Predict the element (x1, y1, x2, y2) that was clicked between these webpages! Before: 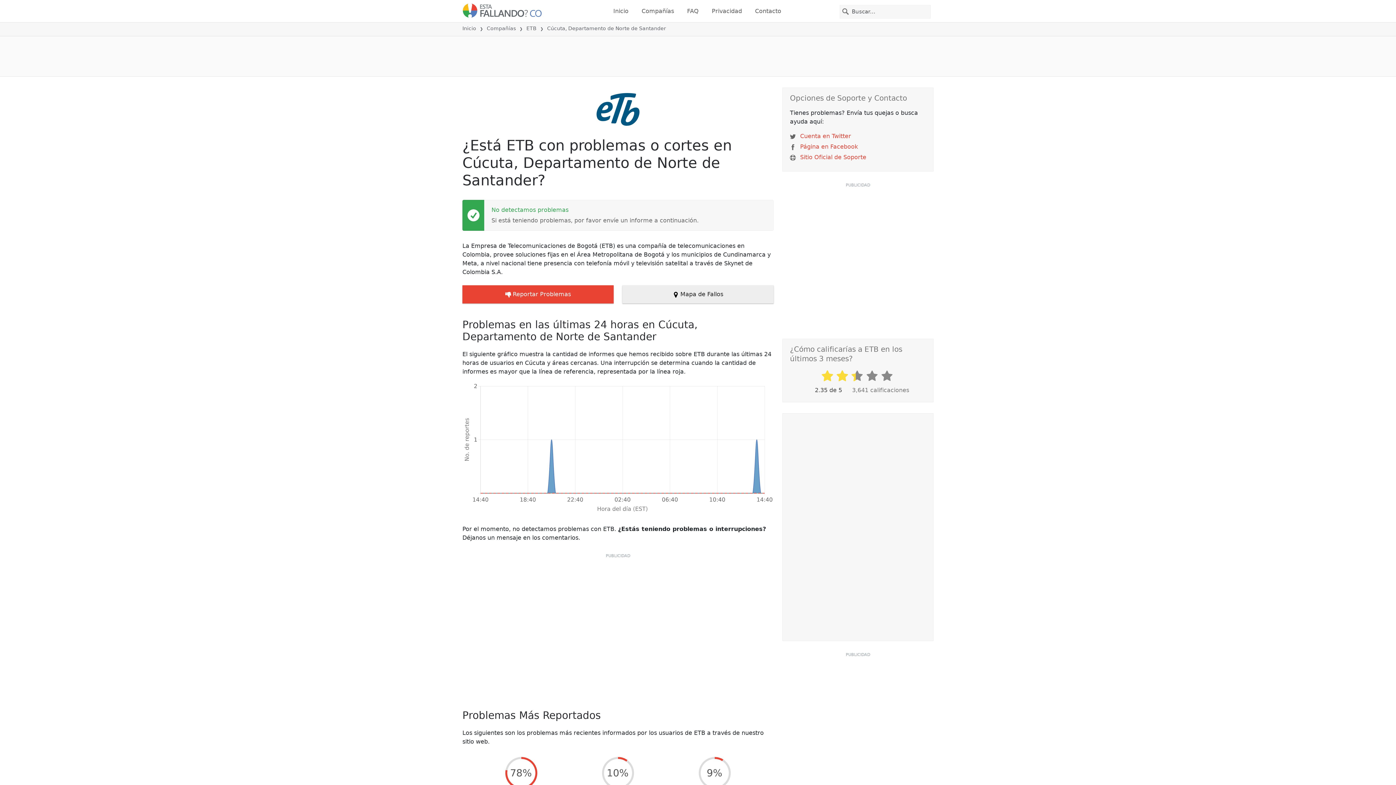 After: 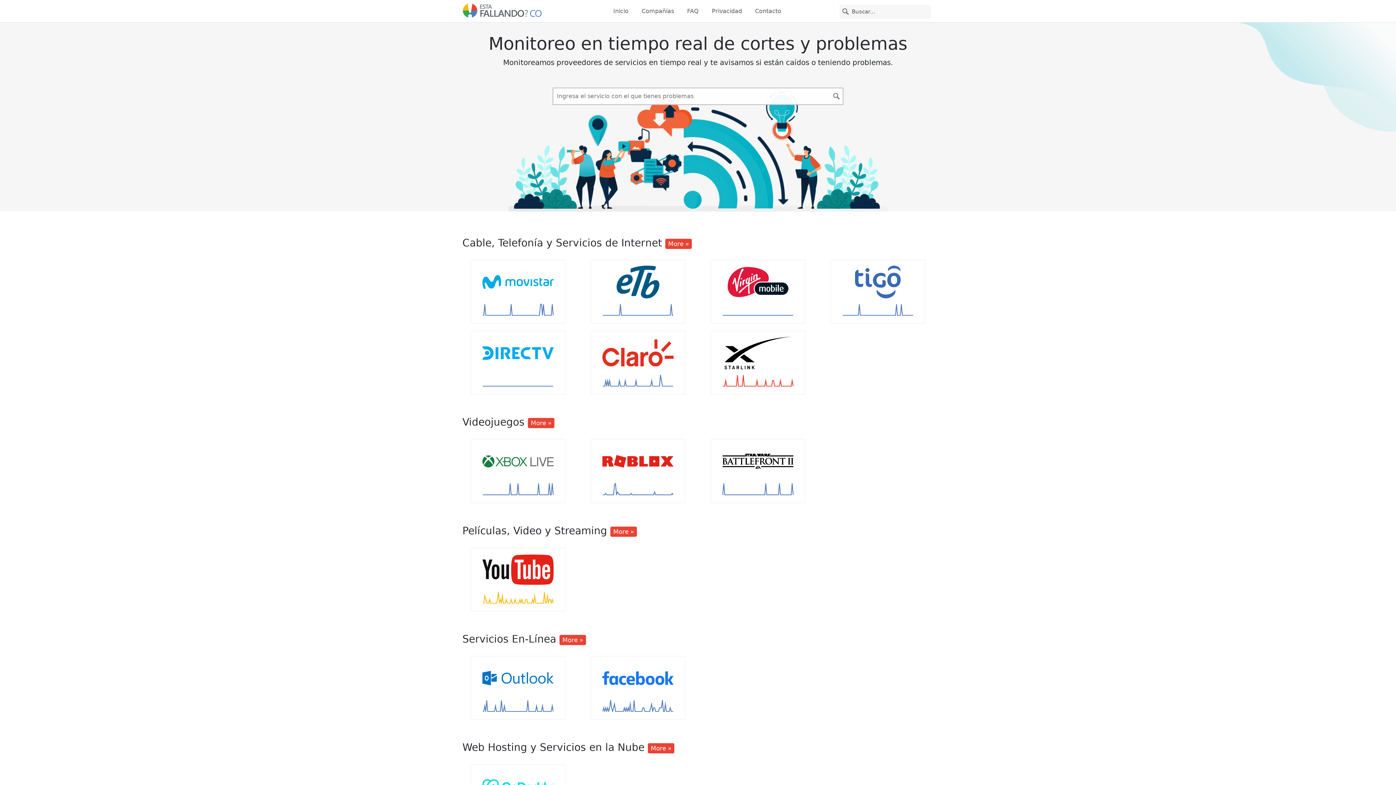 Action: bbox: (462, 25, 476, 31) label: Inicio